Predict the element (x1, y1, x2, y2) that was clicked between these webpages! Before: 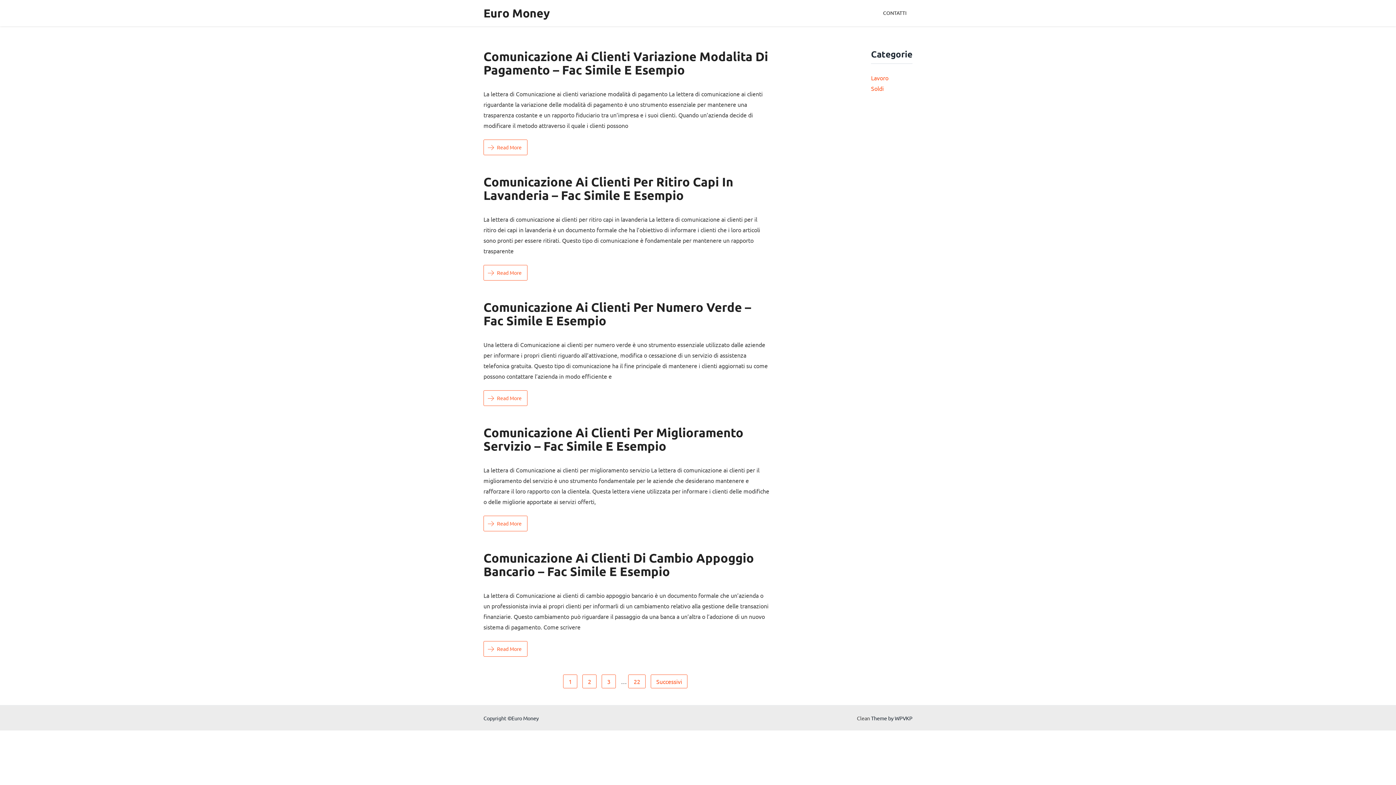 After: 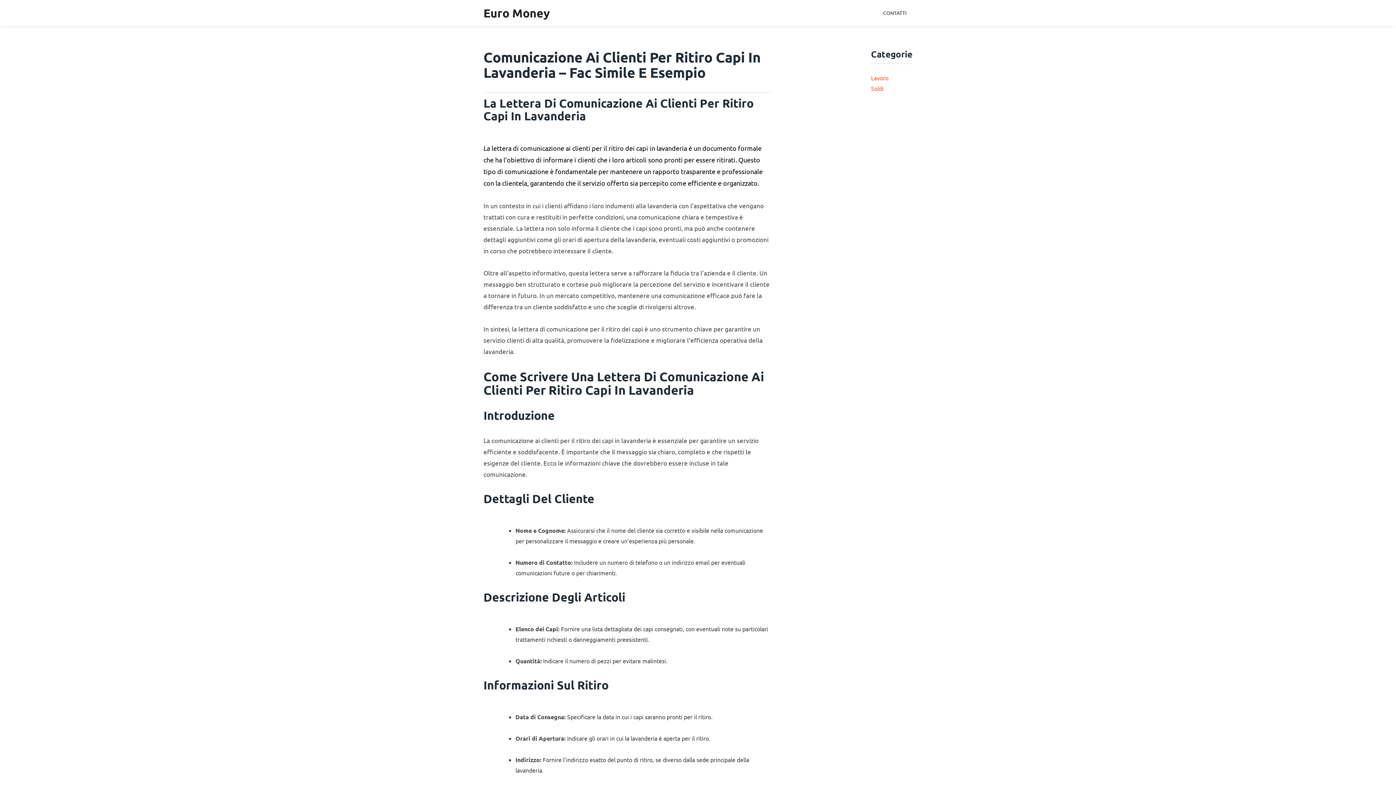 Action: label: Read More bbox: (483, 265, 527, 280)